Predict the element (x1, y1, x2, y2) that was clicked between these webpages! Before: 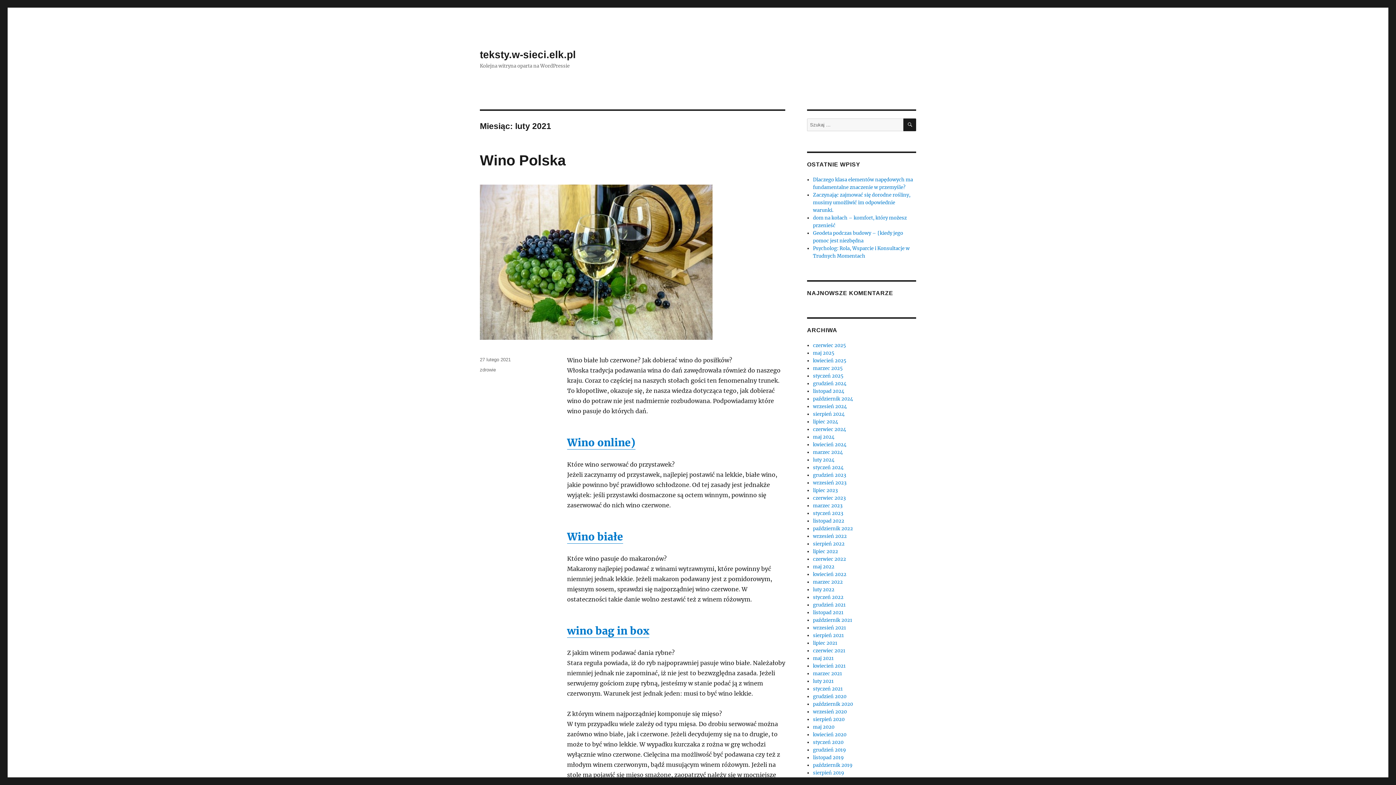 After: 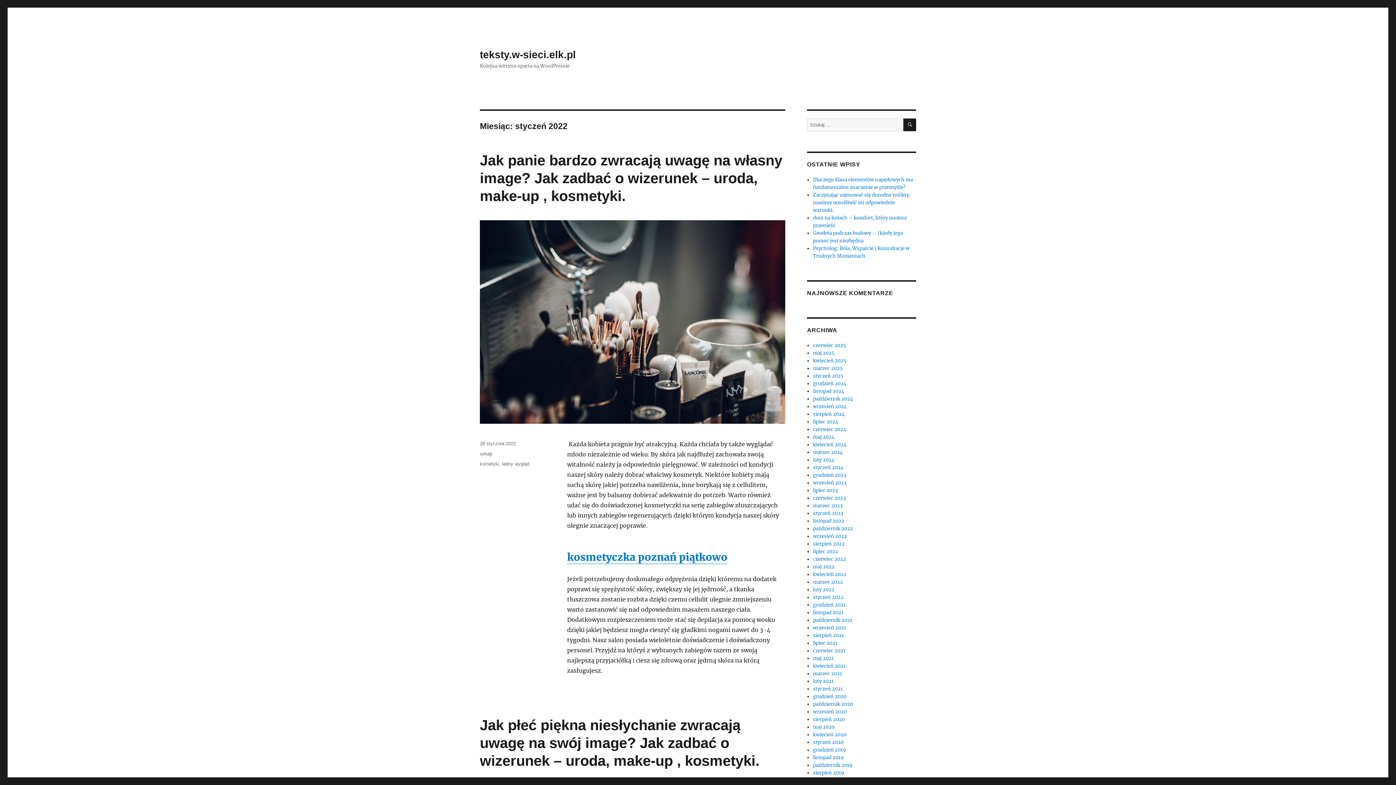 Action: bbox: (813, 594, 843, 600) label: styczeń 2022